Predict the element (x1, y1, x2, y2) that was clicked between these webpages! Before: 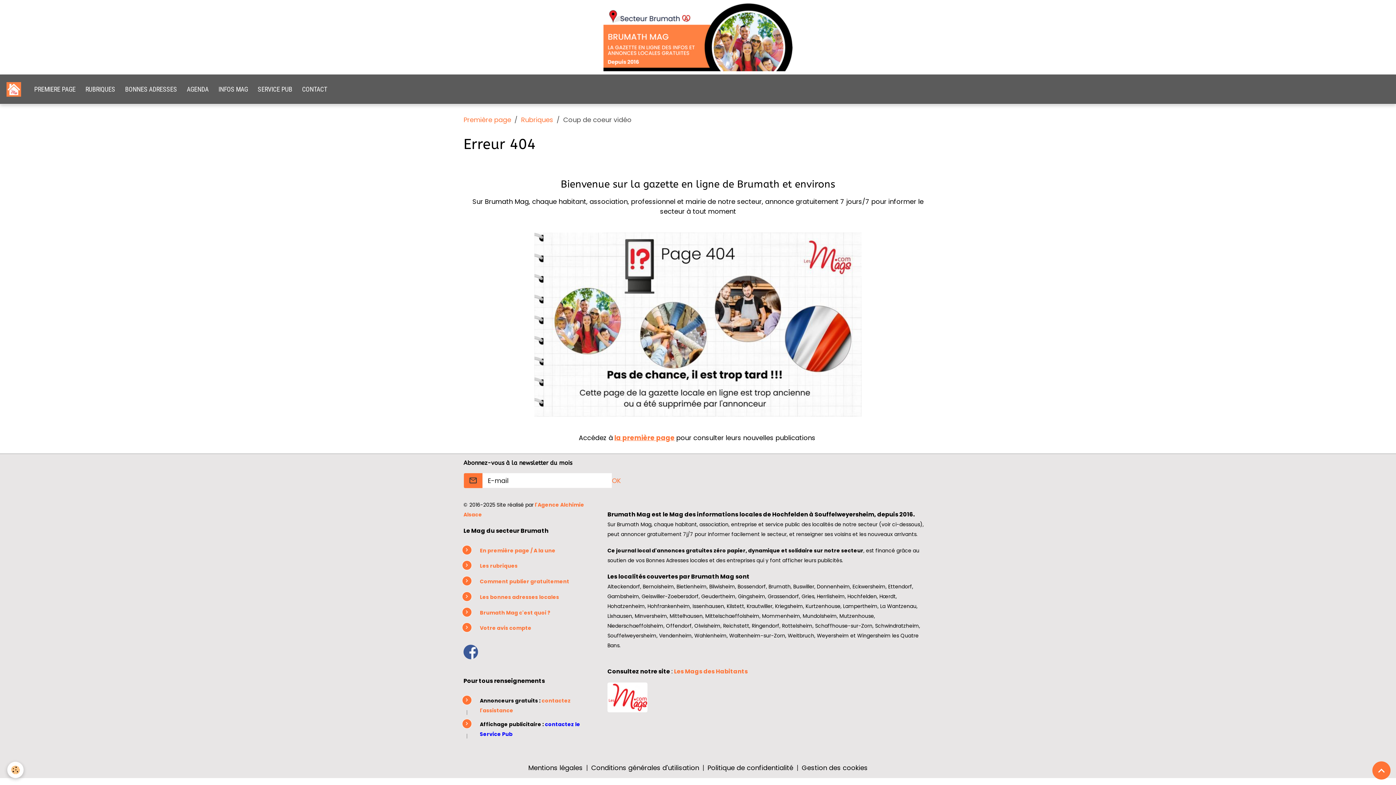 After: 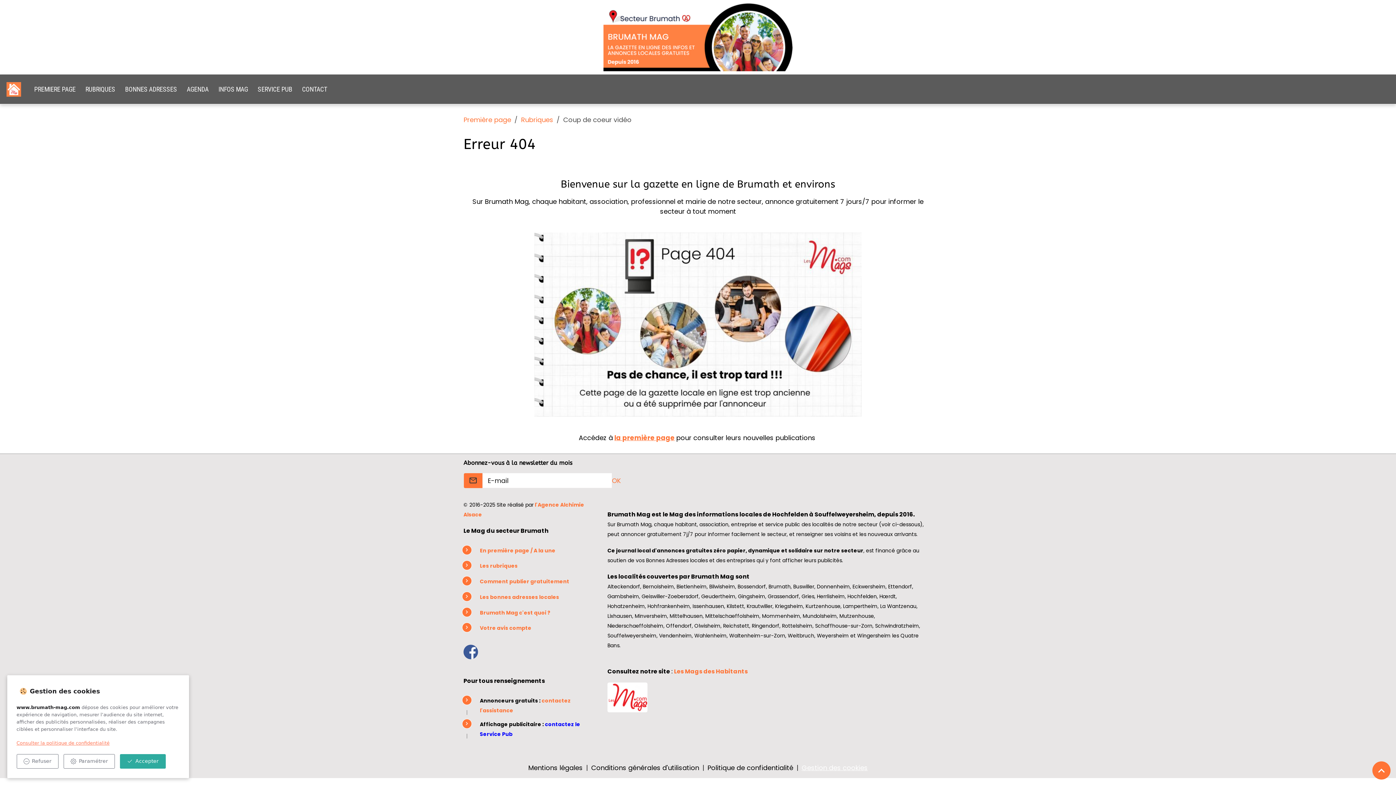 Action: bbox: (801, 763, 868, 772) label: Gestion des cookies